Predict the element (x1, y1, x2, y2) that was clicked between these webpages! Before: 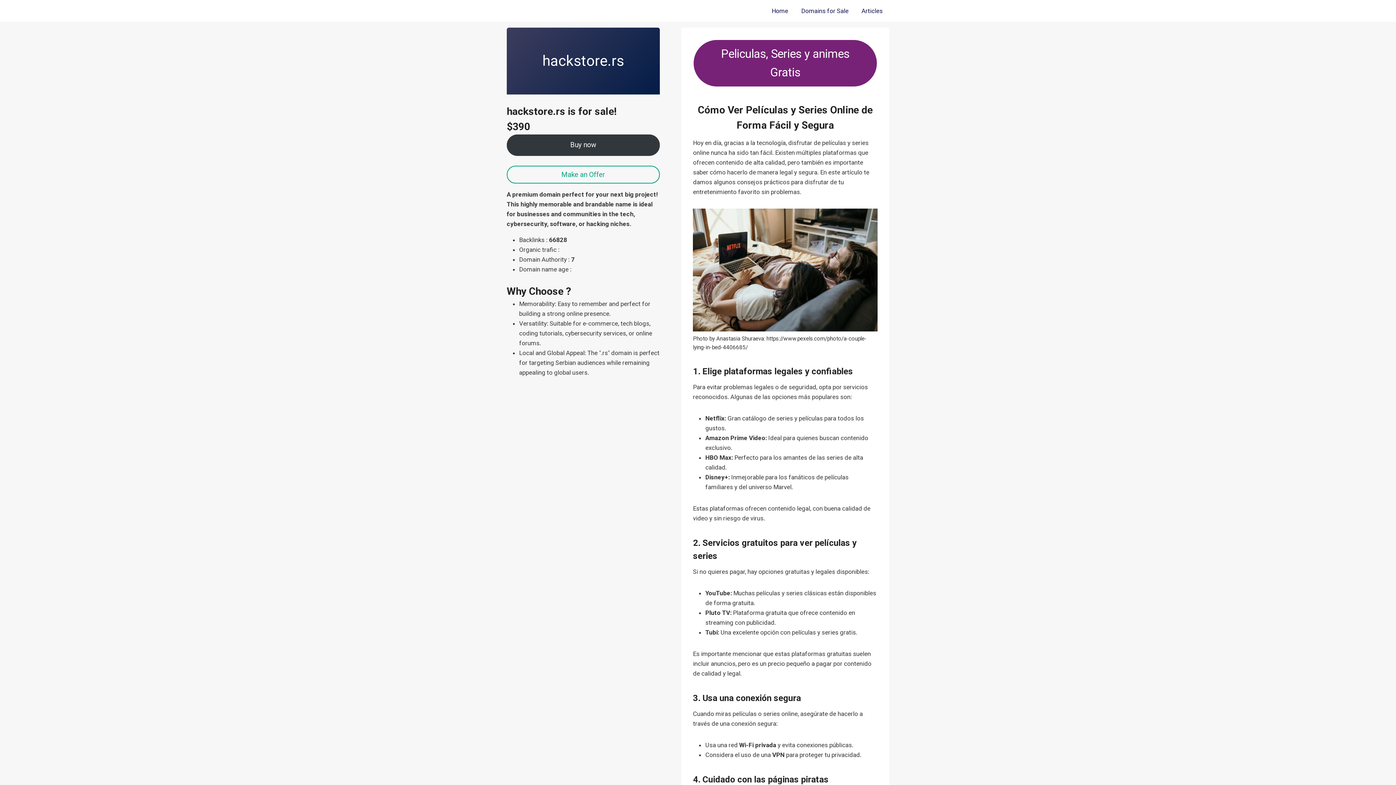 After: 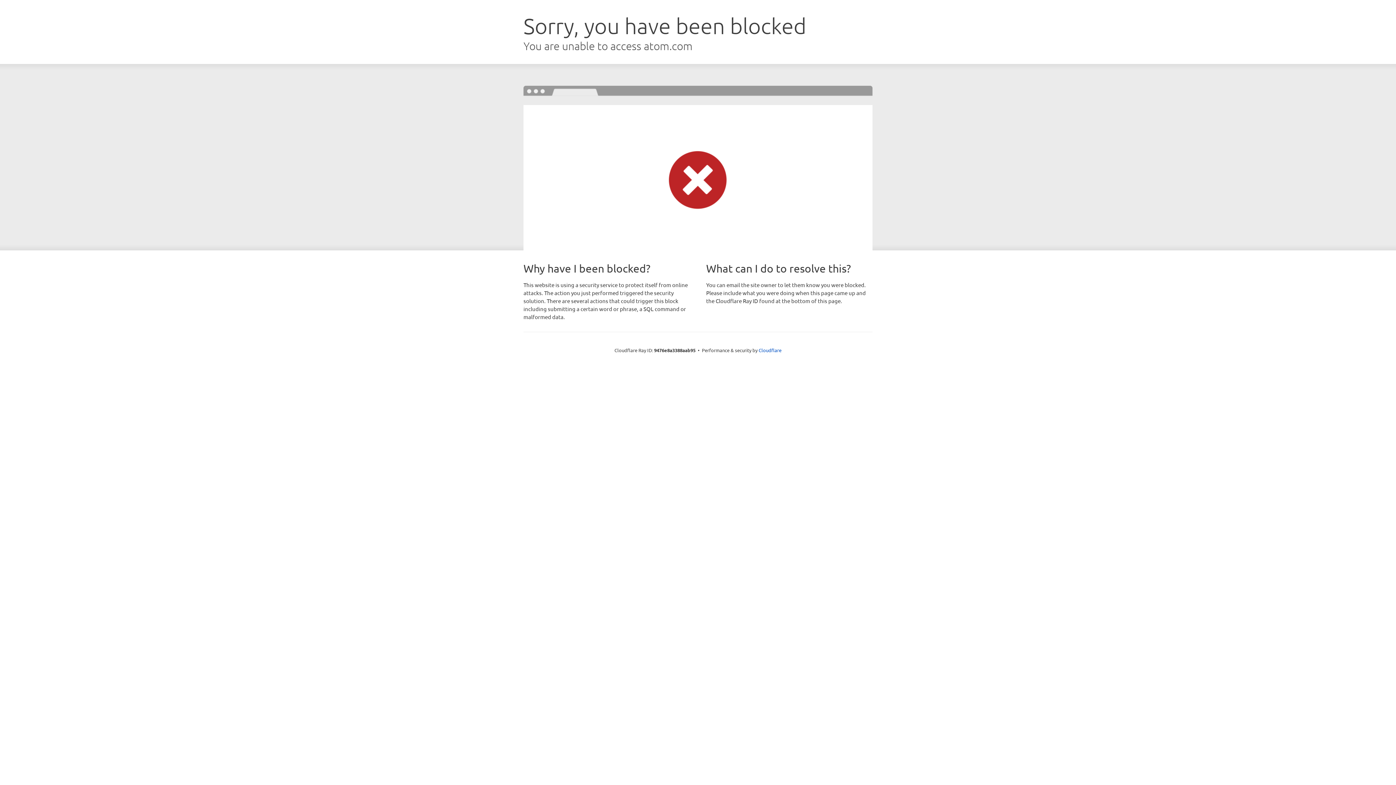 Action: label: Buy now bbox: (506, 134, 659, 156)